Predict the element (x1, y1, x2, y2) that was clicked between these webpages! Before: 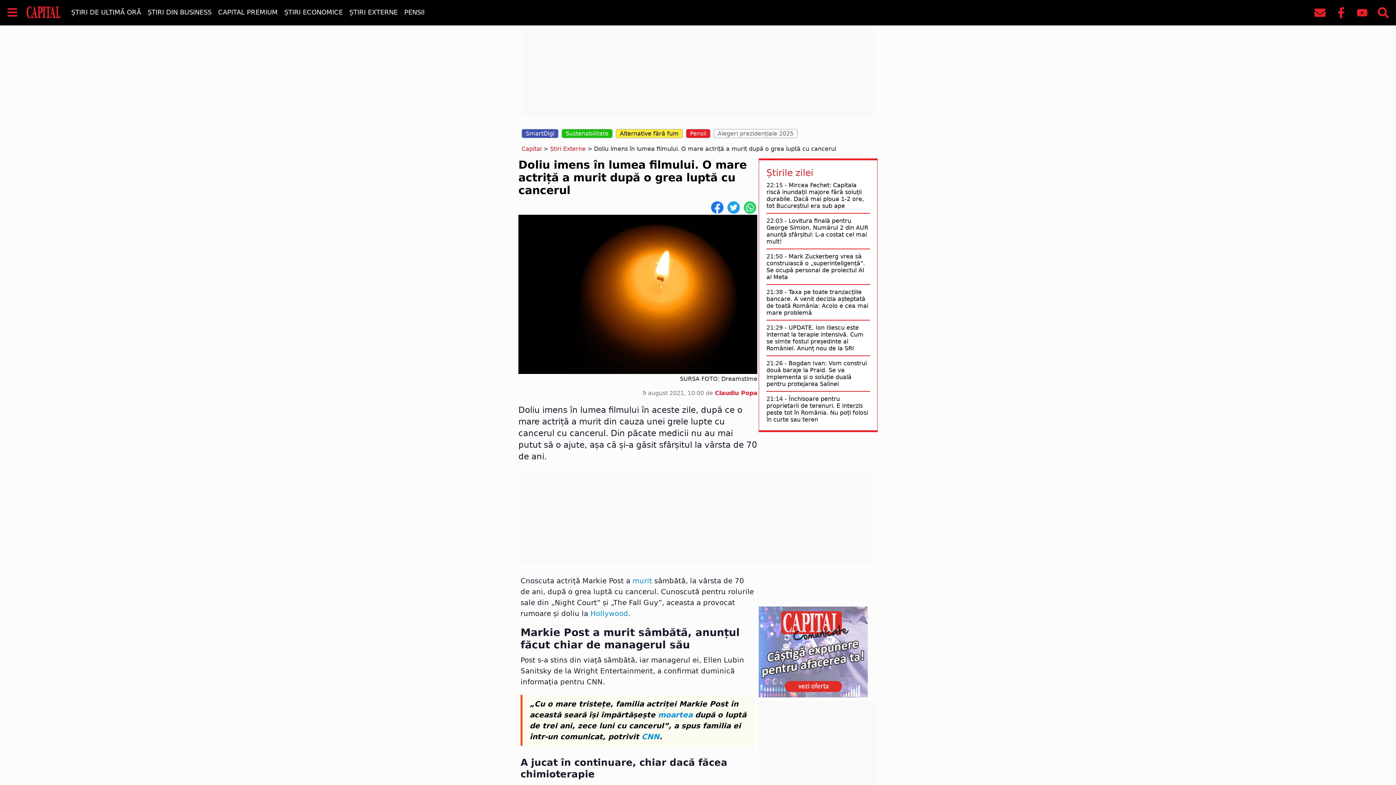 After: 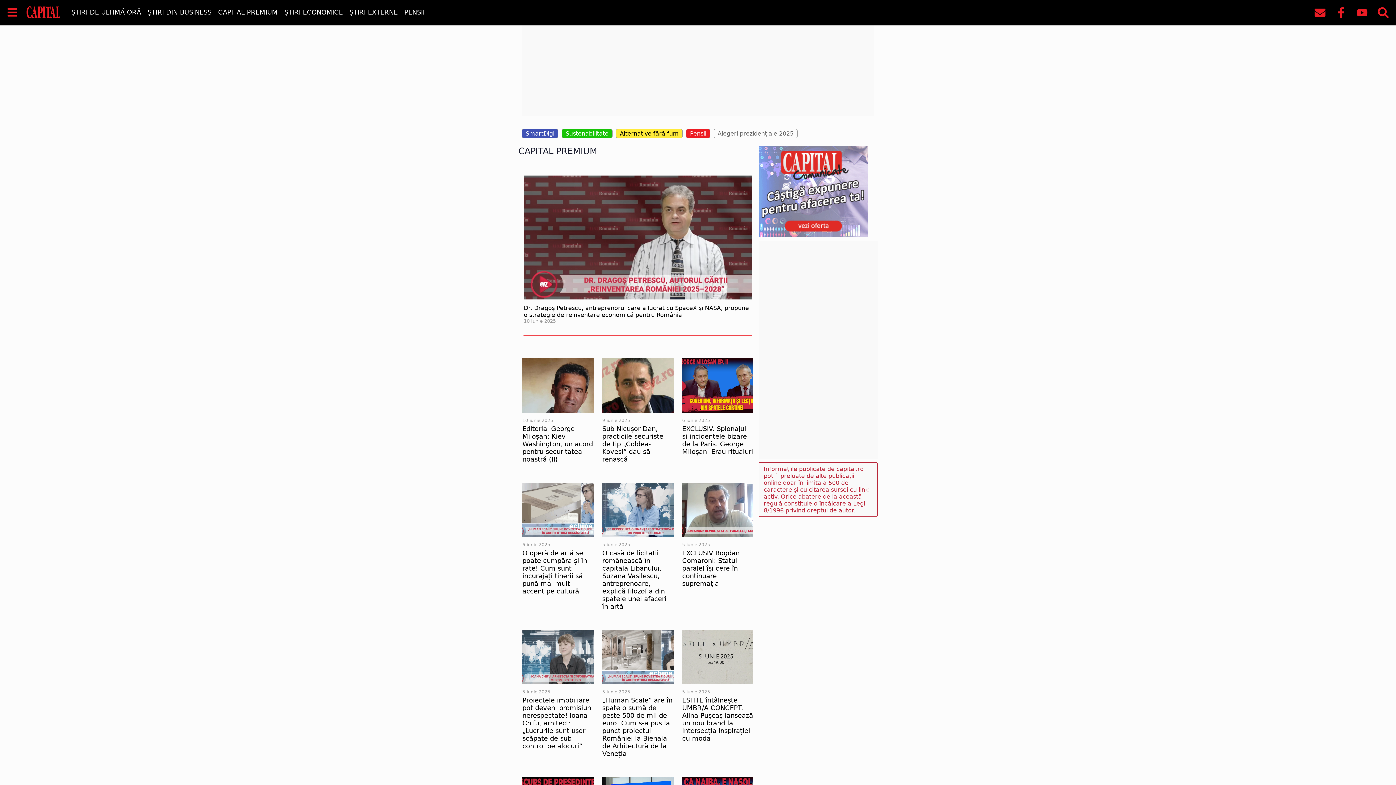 Action: label: CAPITAL PREMIUM bbox: (218, 8, 277, 16)